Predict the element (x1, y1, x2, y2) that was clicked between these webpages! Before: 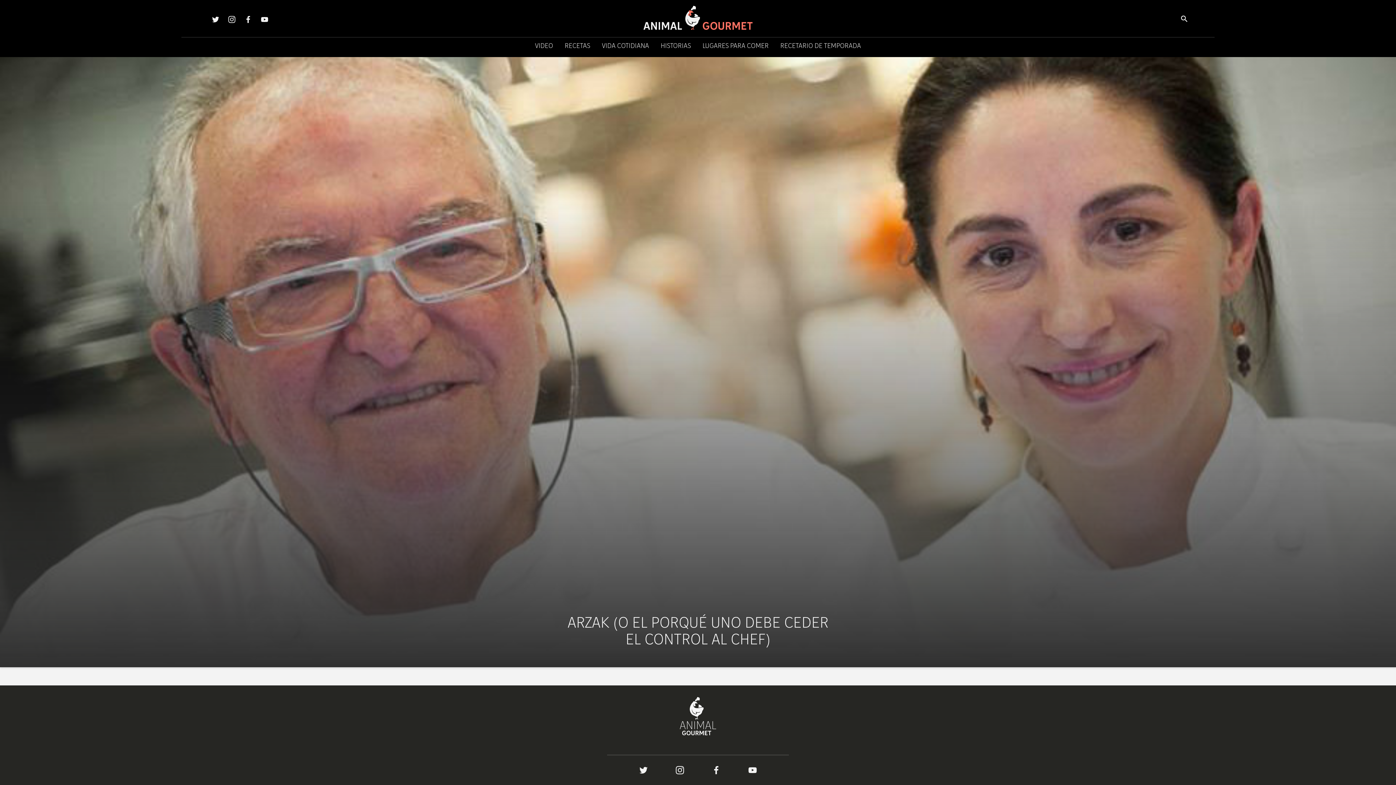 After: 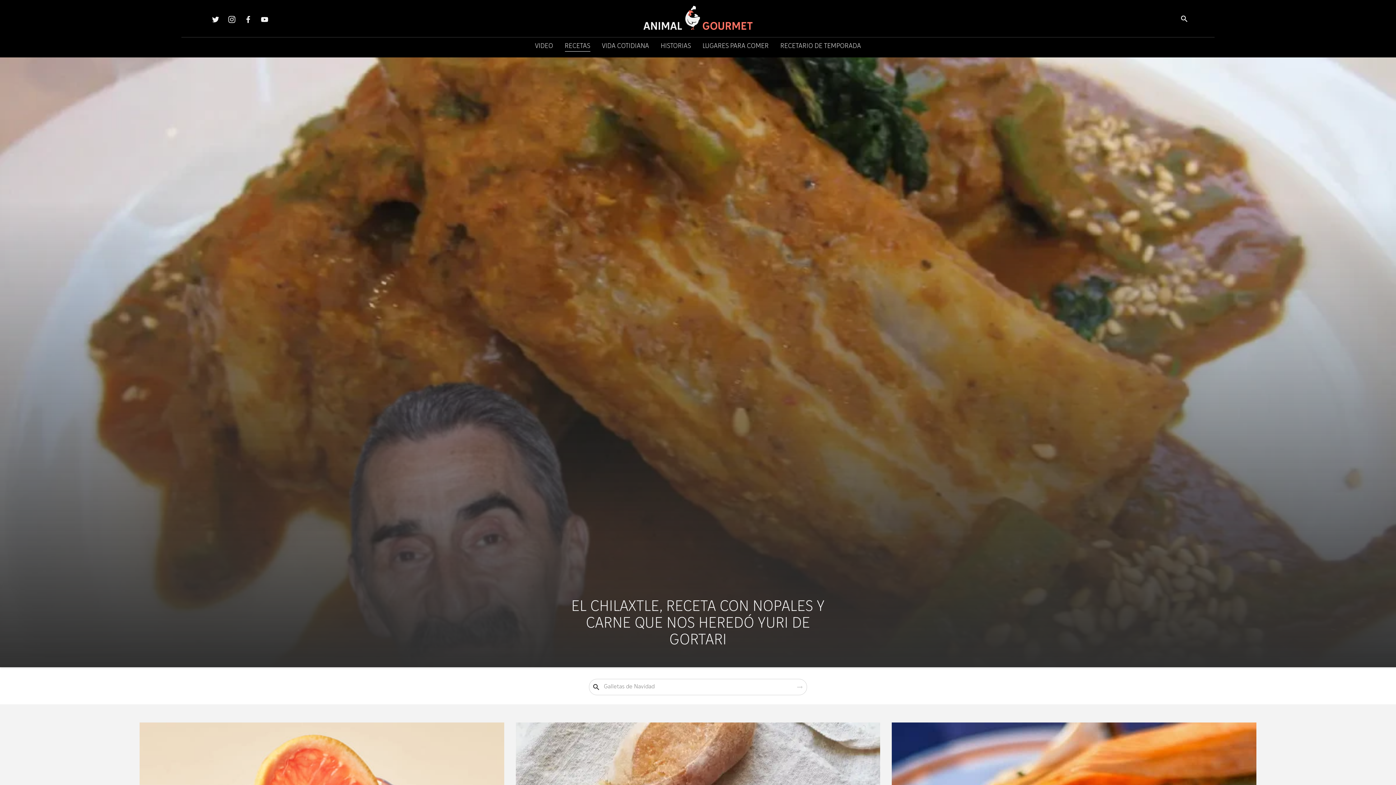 Action: bbox: (564, 43, 590, 49) label: RECETAS